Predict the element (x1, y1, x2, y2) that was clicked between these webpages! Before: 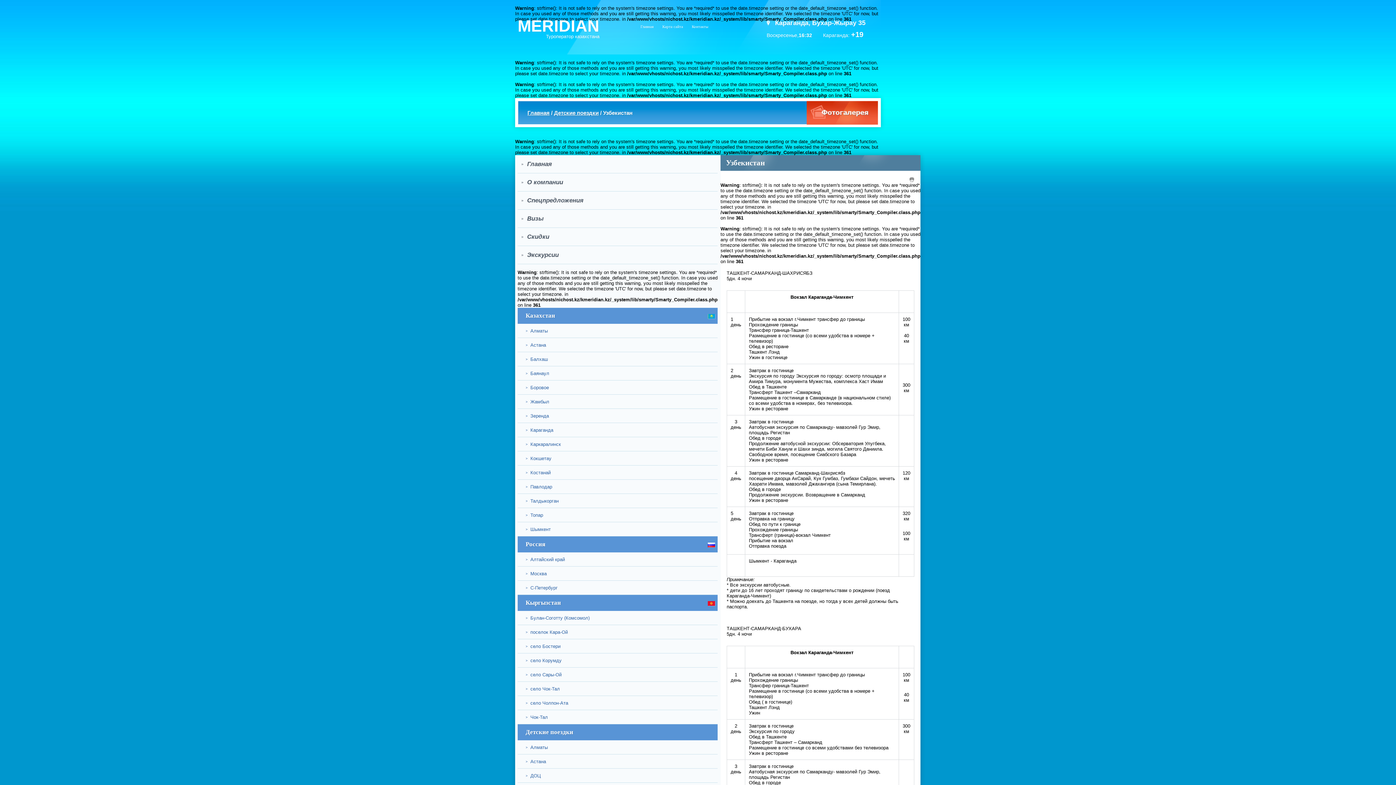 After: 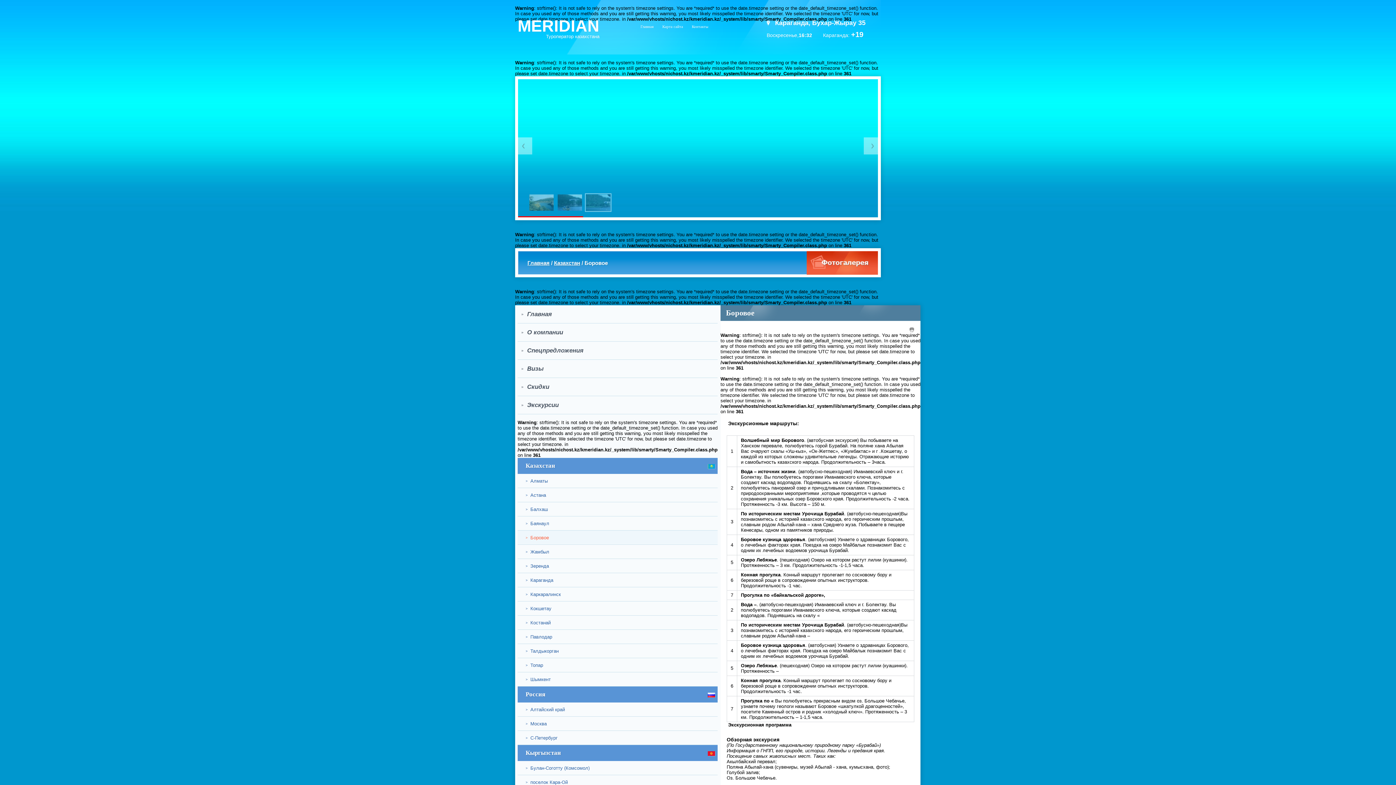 Action: bbox: (517, 380, 717, 394) label: >  Боровое